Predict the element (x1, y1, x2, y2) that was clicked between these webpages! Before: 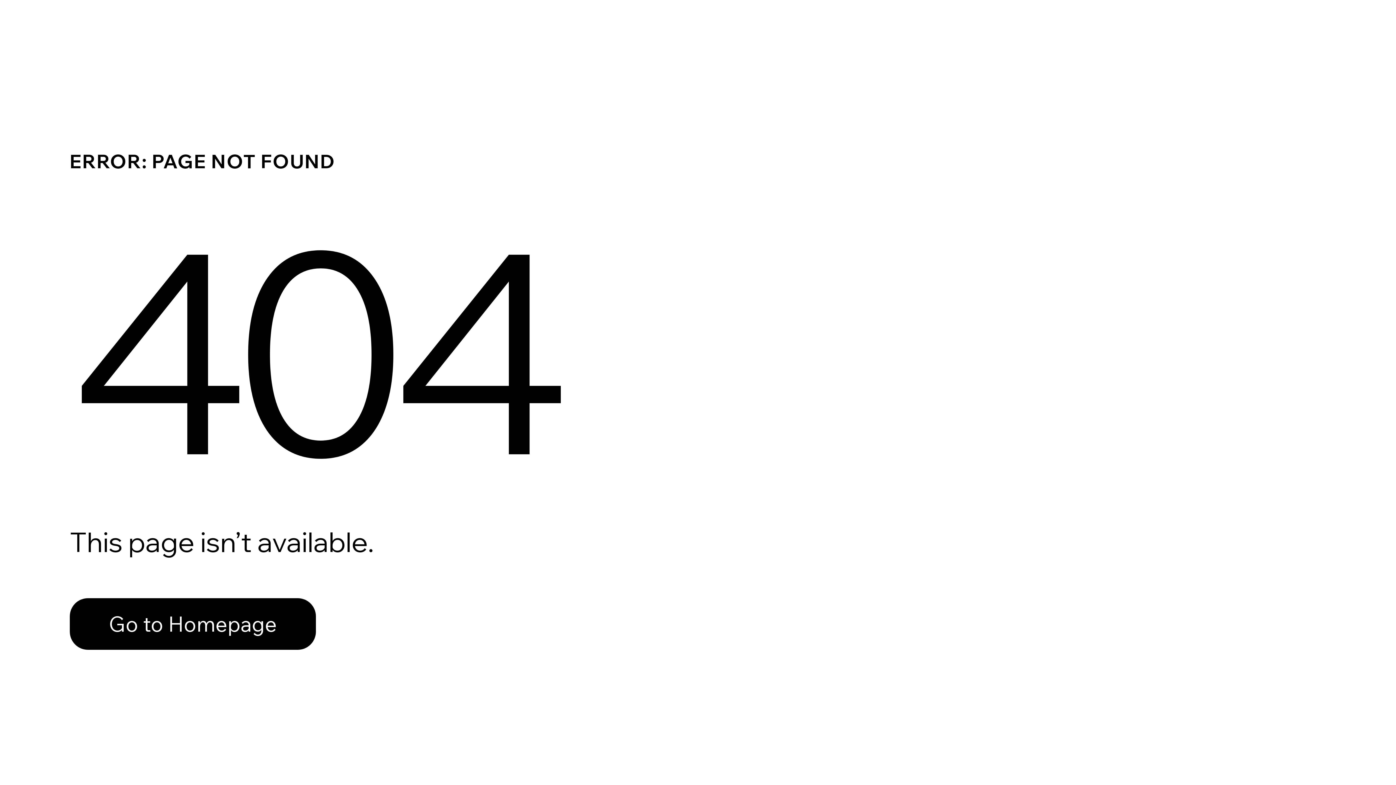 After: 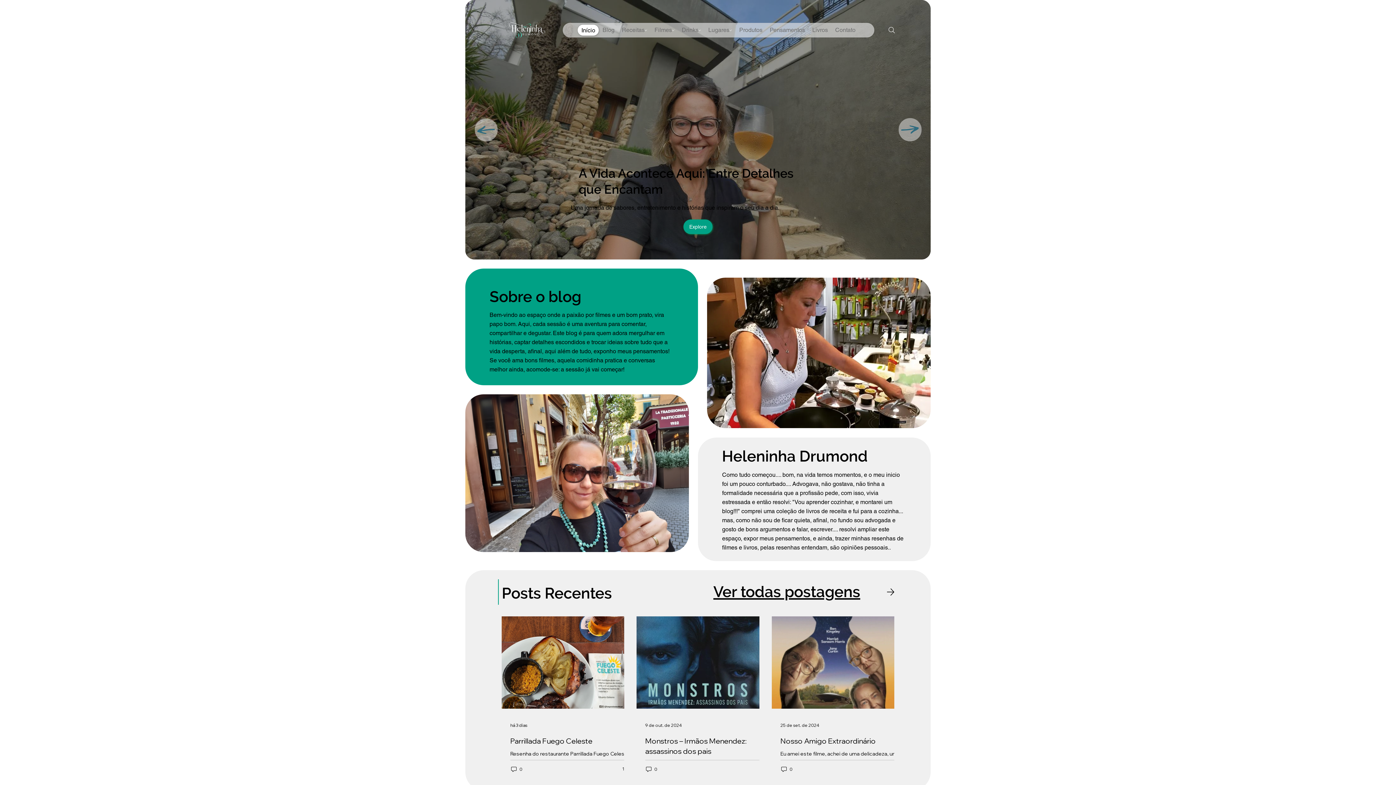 Action: bbox: (69, 598, 316, 650) label: Go to Homepage